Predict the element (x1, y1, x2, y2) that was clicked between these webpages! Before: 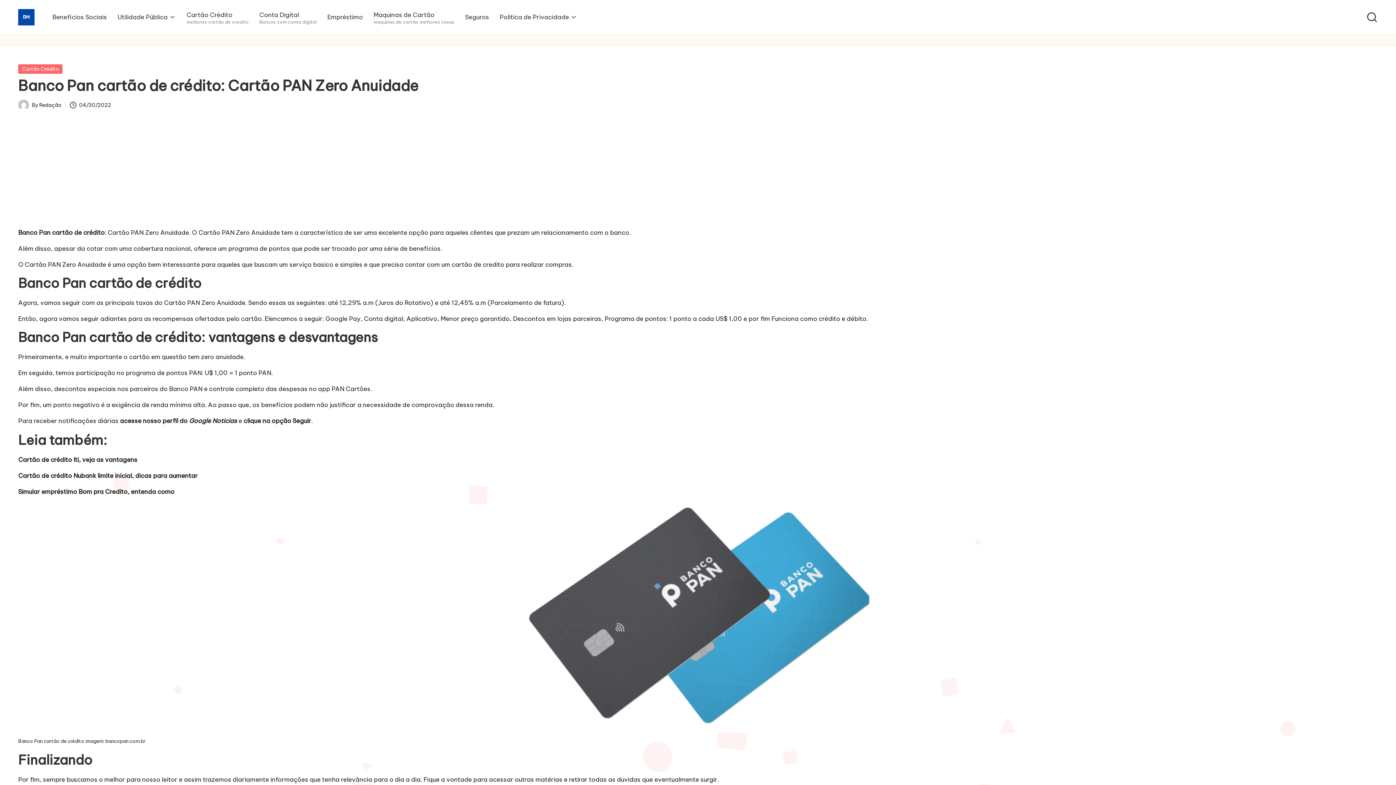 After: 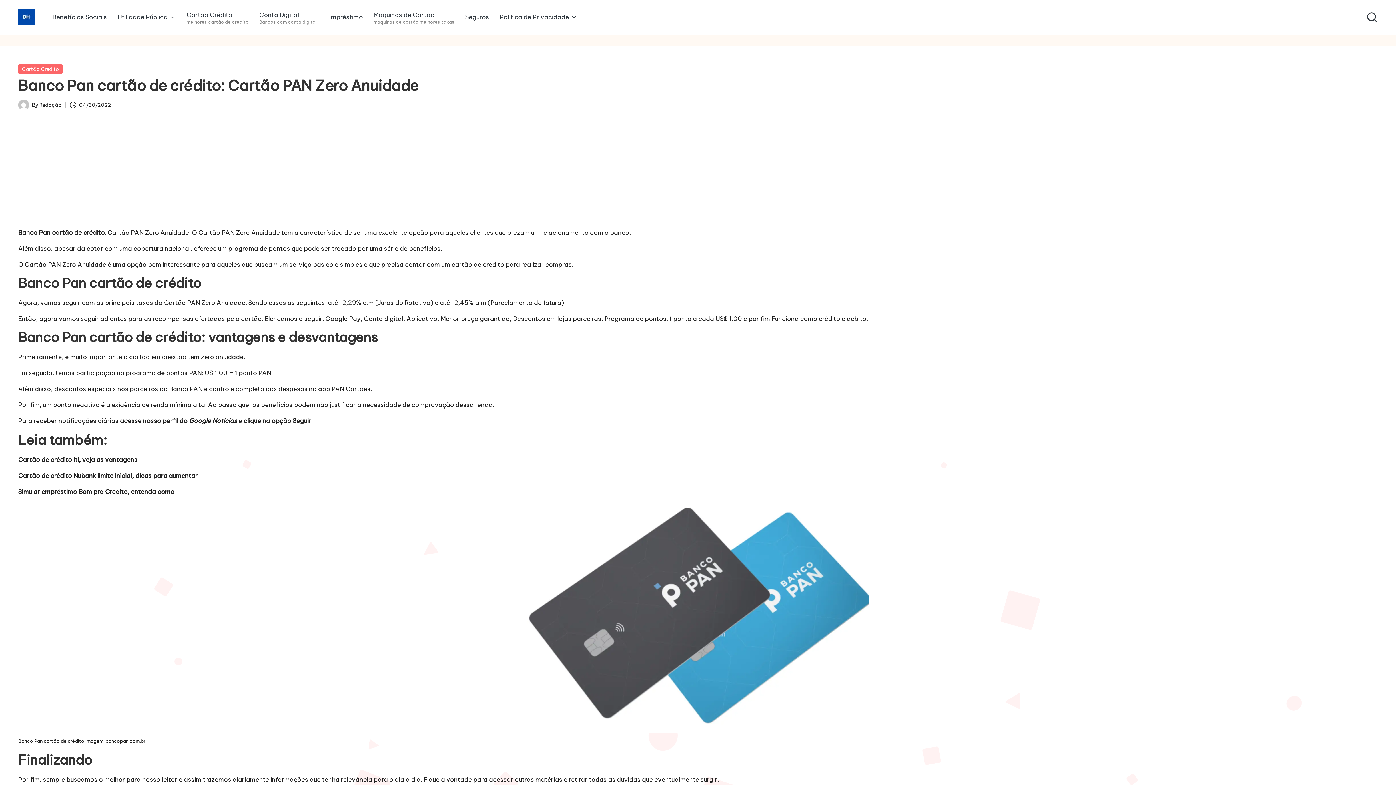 Action: bbox: (18, 488, 174, 496) label: Simular empréstimo Bom pra Credito, entenda como